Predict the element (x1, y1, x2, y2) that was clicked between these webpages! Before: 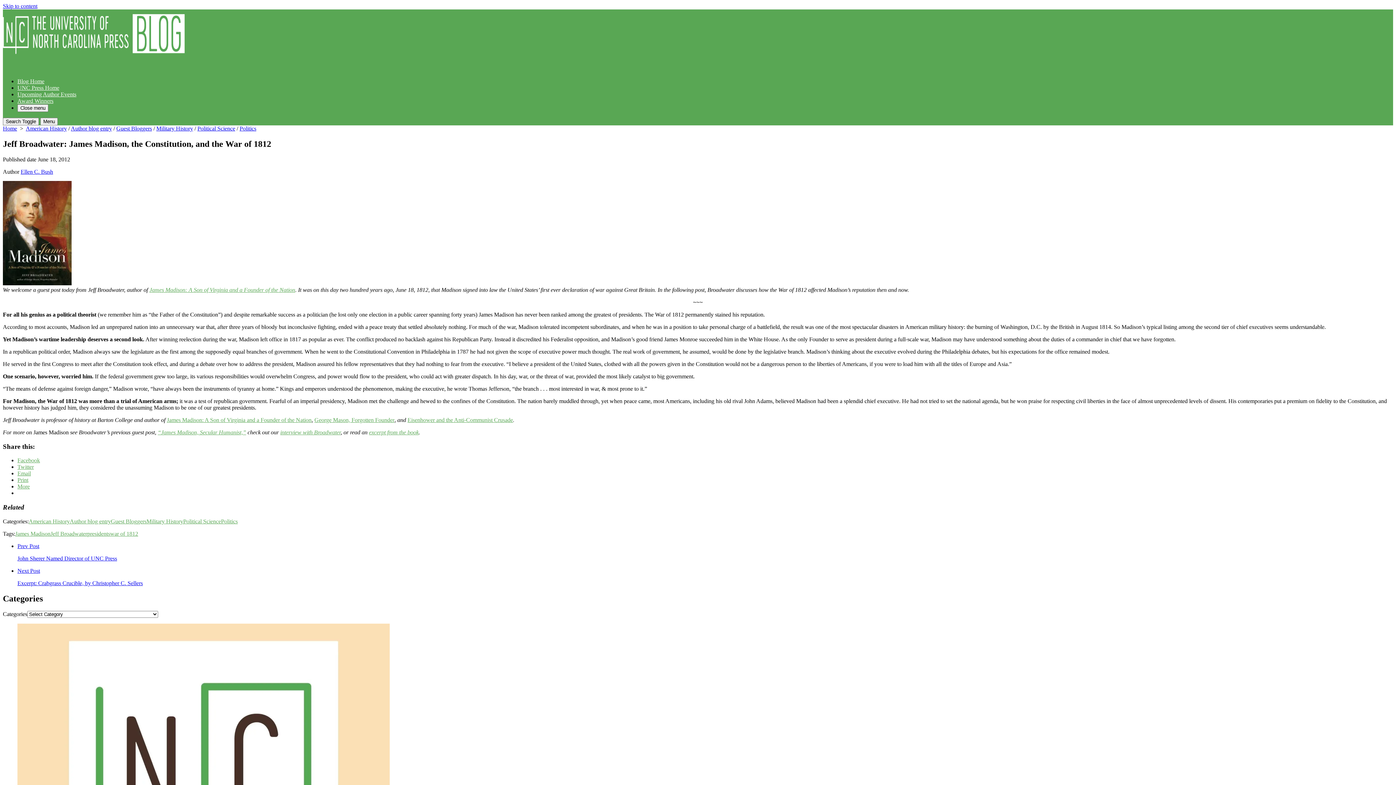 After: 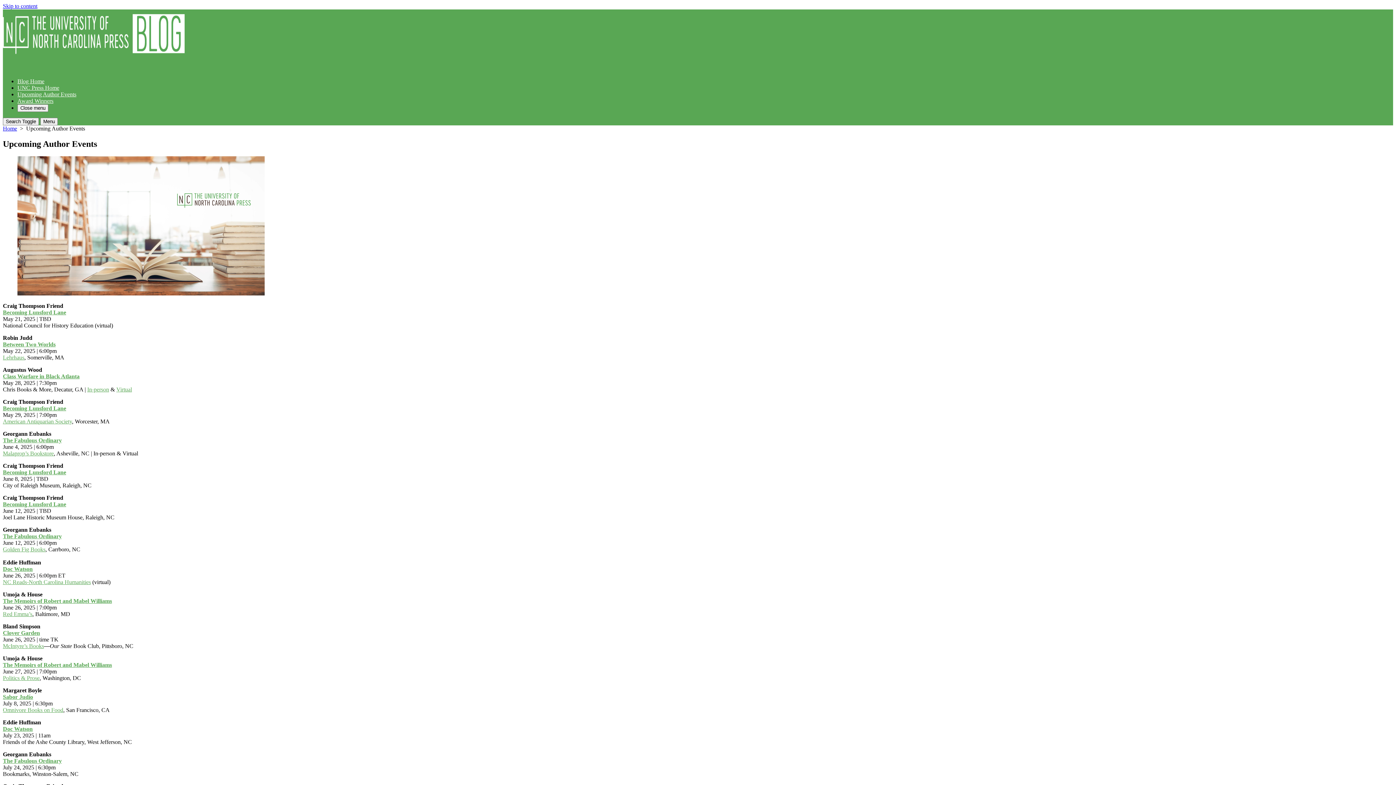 Action: bbox: (17, 91, 76, 97) label: Upcoming Author Events